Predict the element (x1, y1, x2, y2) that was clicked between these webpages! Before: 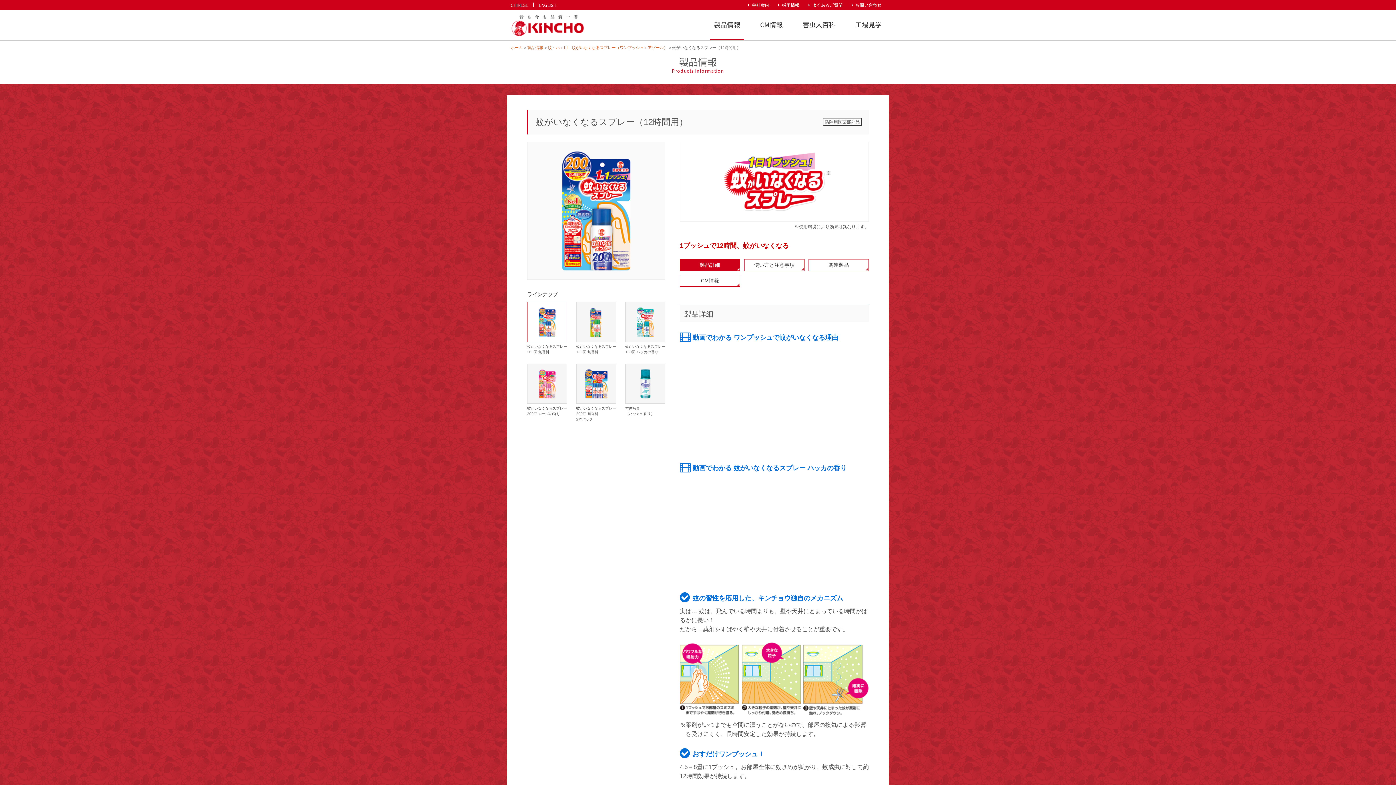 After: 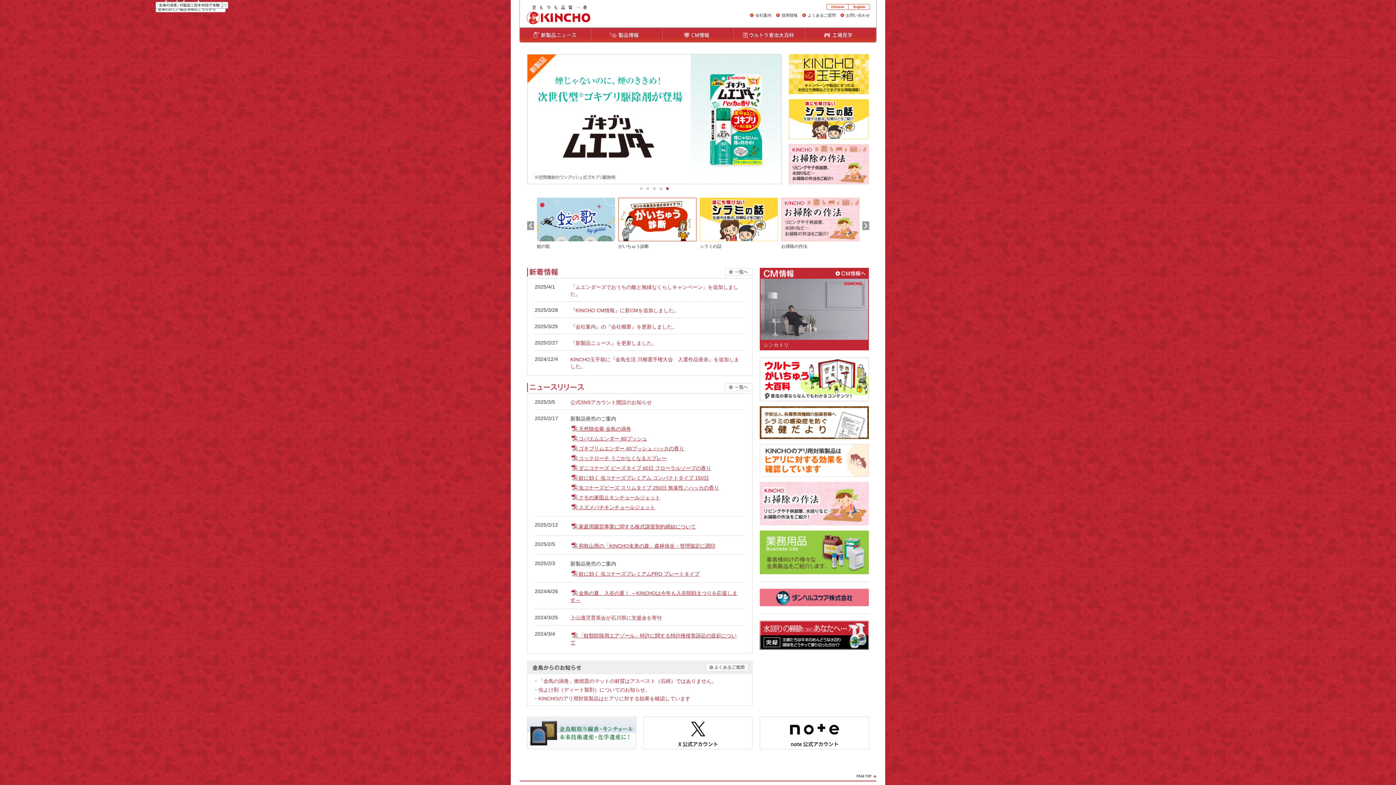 Action: bbox: (510, 45, 522, 49) label: ホーム